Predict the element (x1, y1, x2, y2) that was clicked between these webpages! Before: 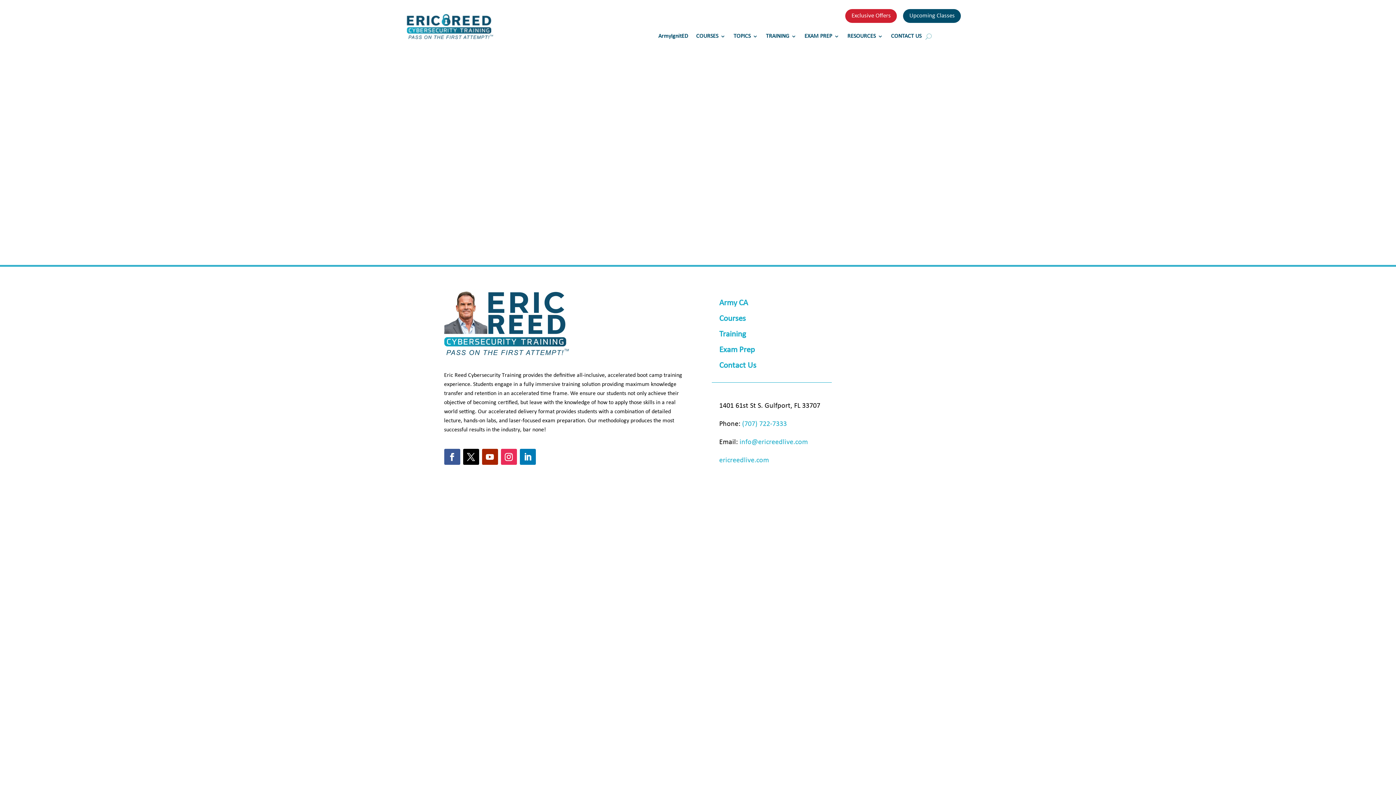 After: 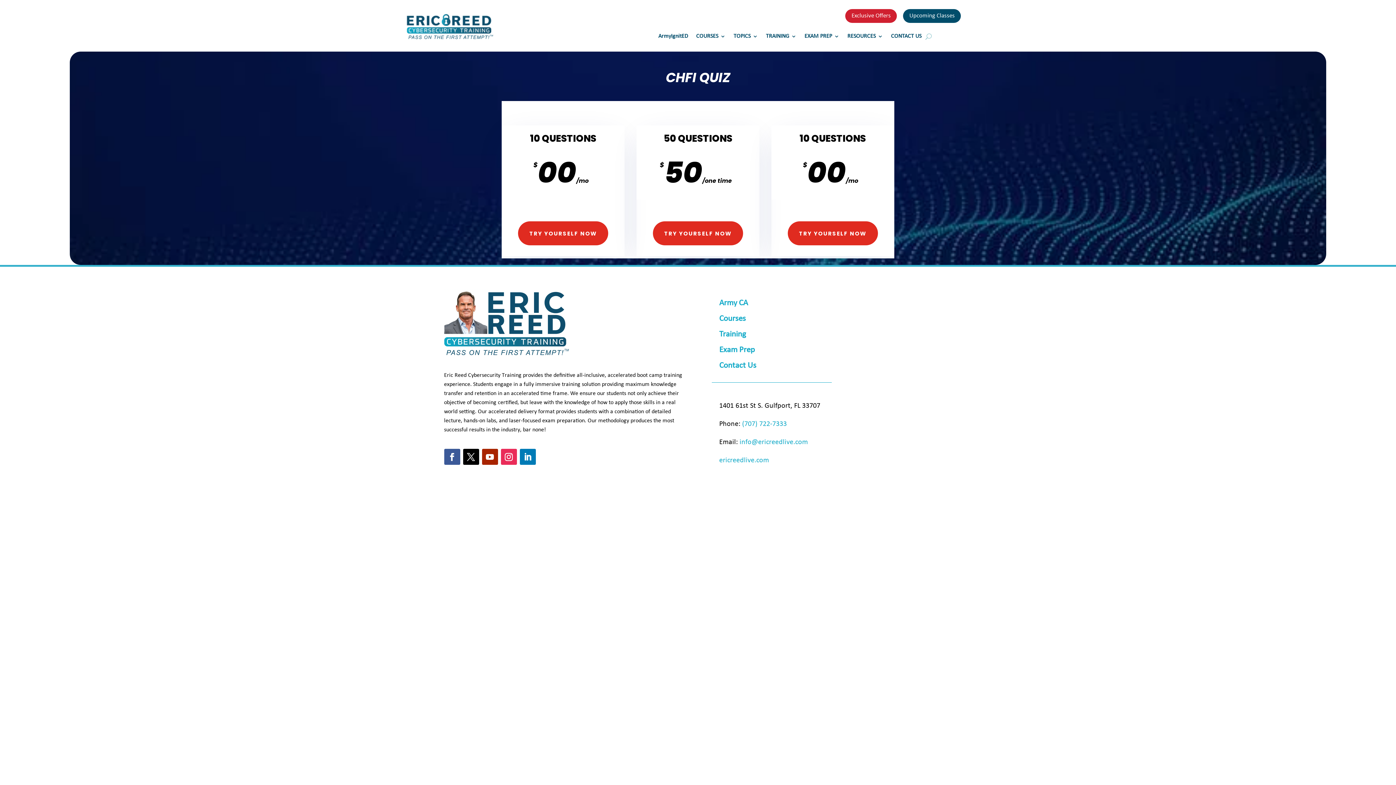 Action: bbox: (482, 448, 498, 464)